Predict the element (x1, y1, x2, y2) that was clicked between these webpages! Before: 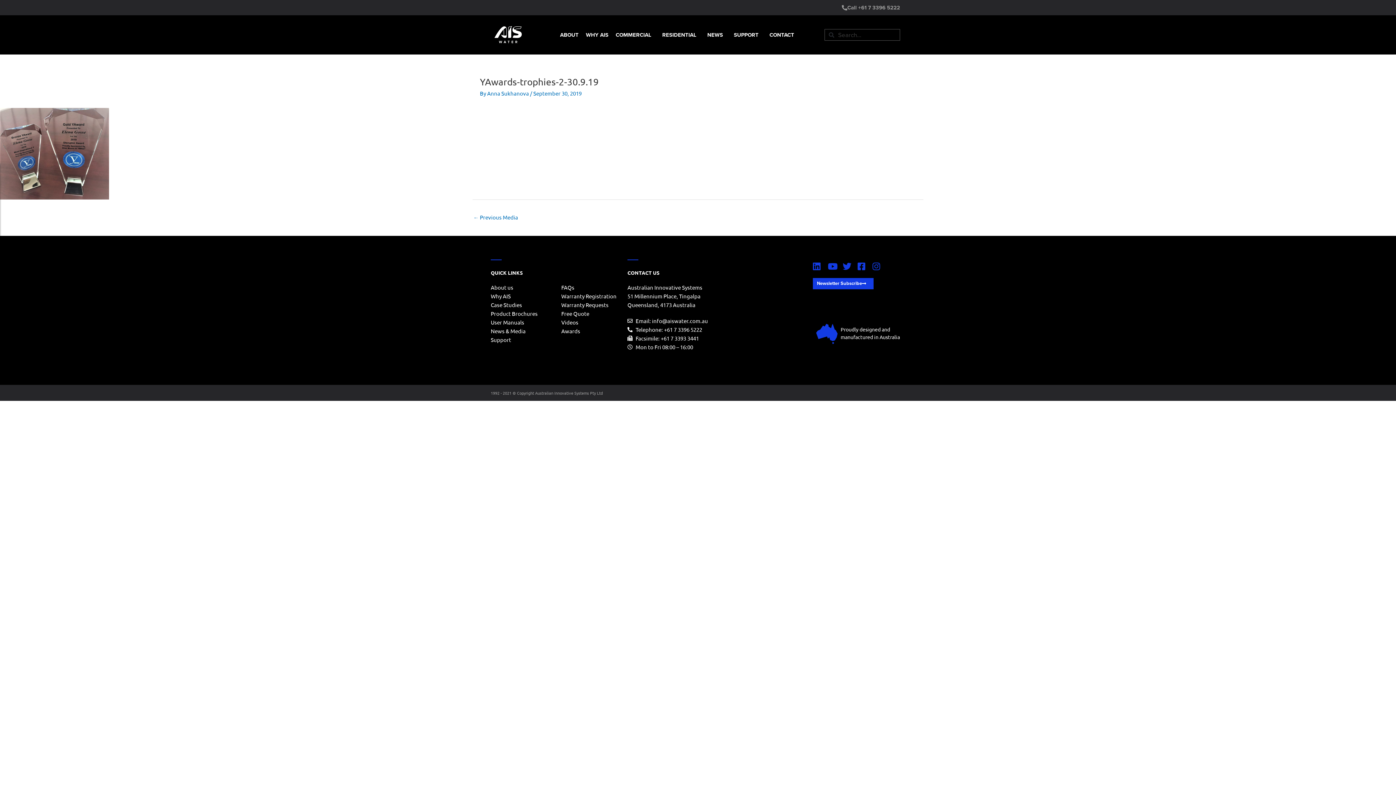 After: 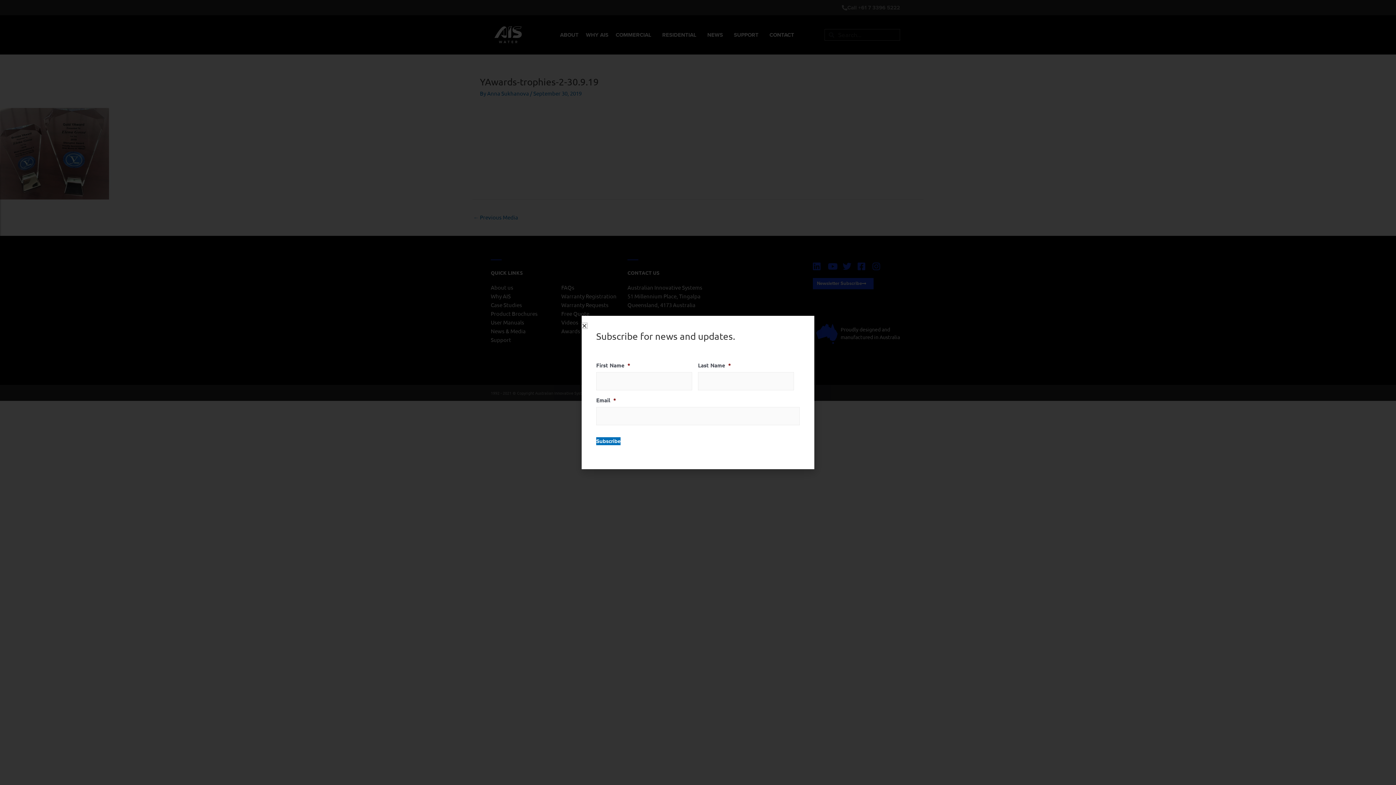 Action: bbox: (813, 278, 873, 289) label: Newsletter Subscribe